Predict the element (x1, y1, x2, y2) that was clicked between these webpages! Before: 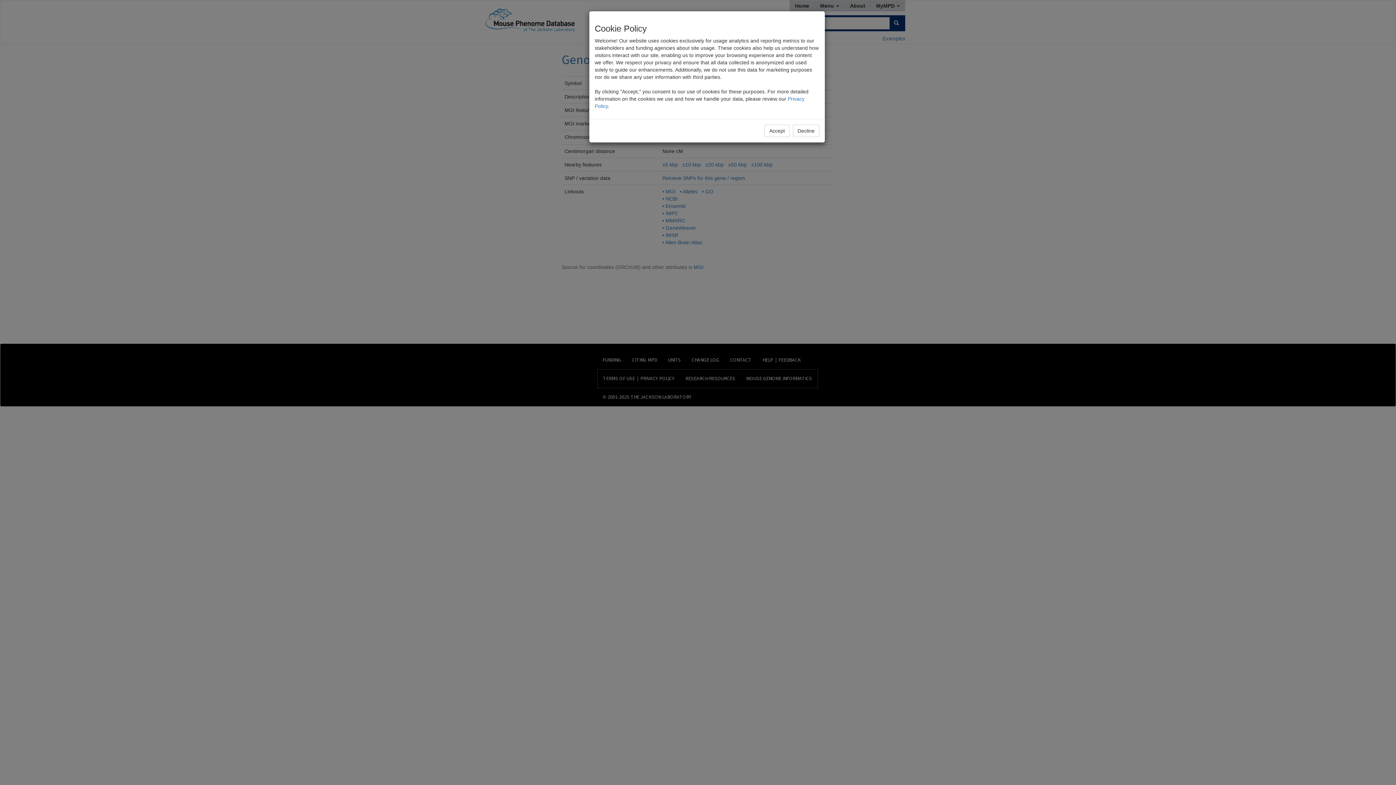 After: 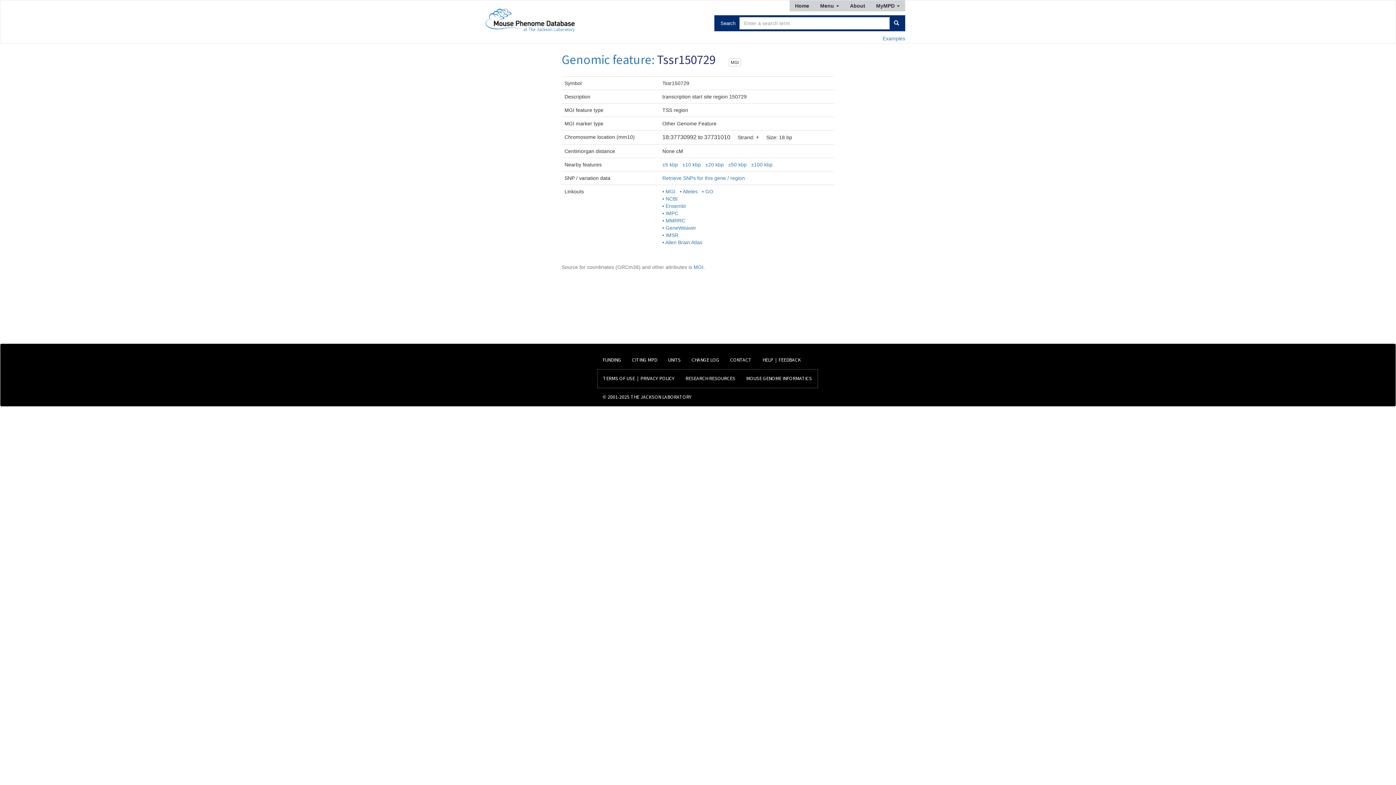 Action: label: Accept bbox: (764, 124, 789, 137)